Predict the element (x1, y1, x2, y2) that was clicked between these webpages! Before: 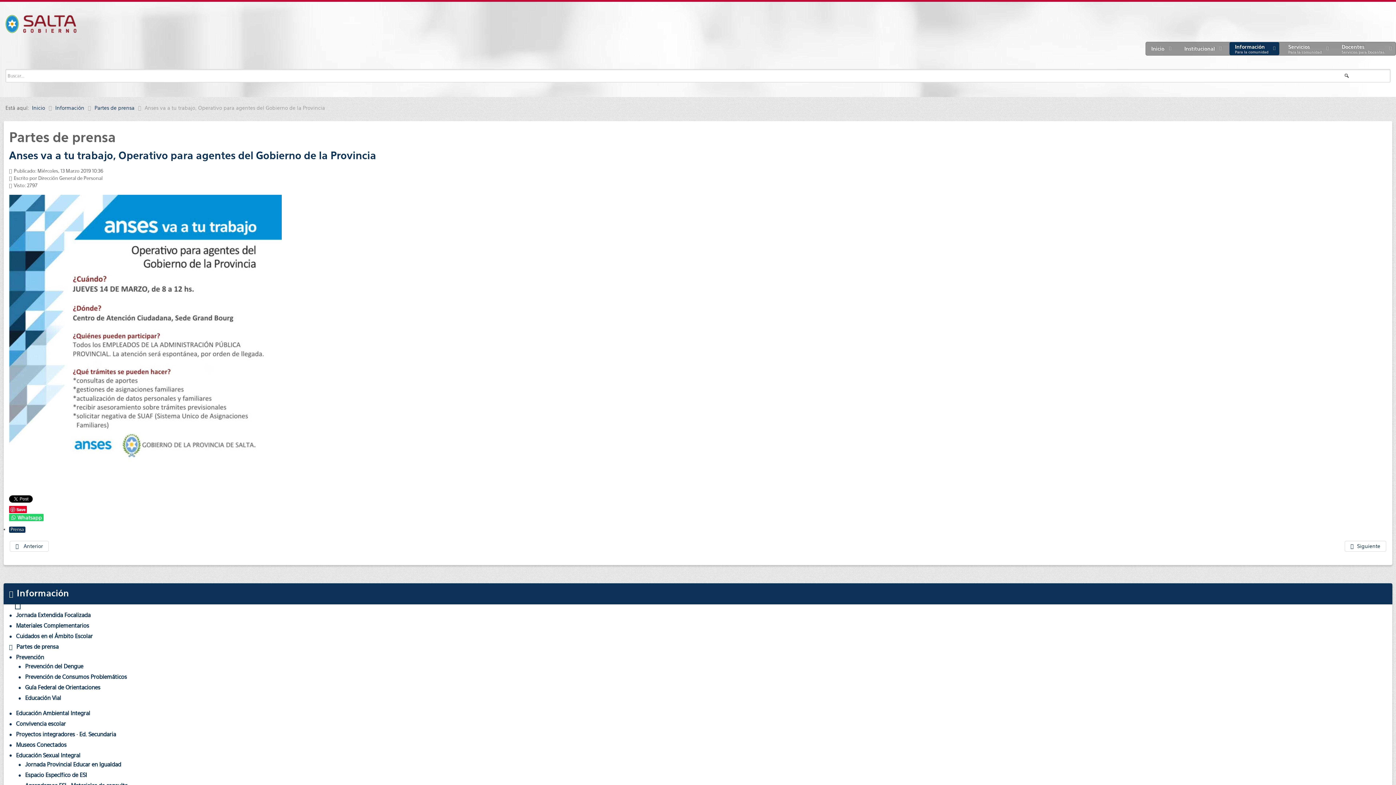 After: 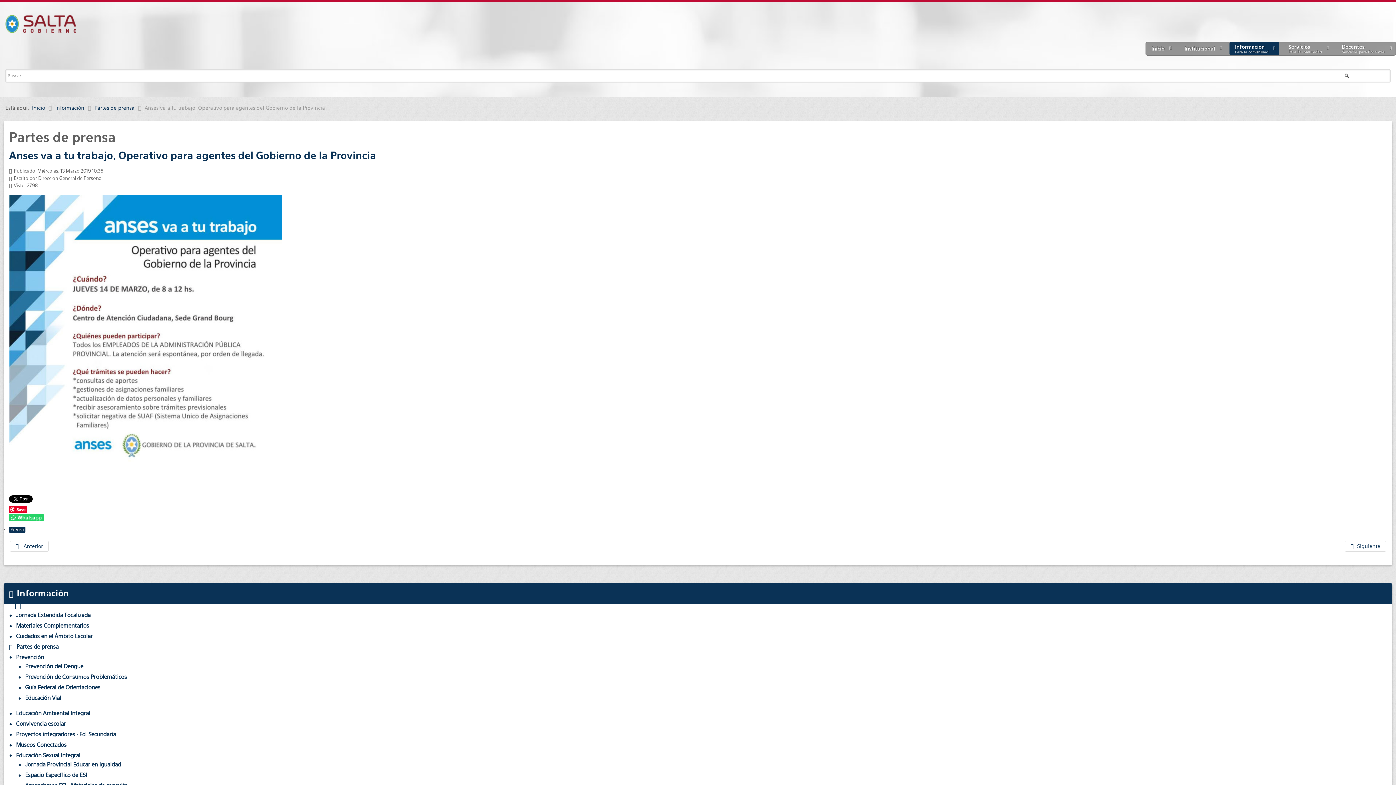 Action: bbox: (9, 149, 376, 161) label: Anses va a tu trabajo, Operativo para agentes del Gobierno de la Provincia